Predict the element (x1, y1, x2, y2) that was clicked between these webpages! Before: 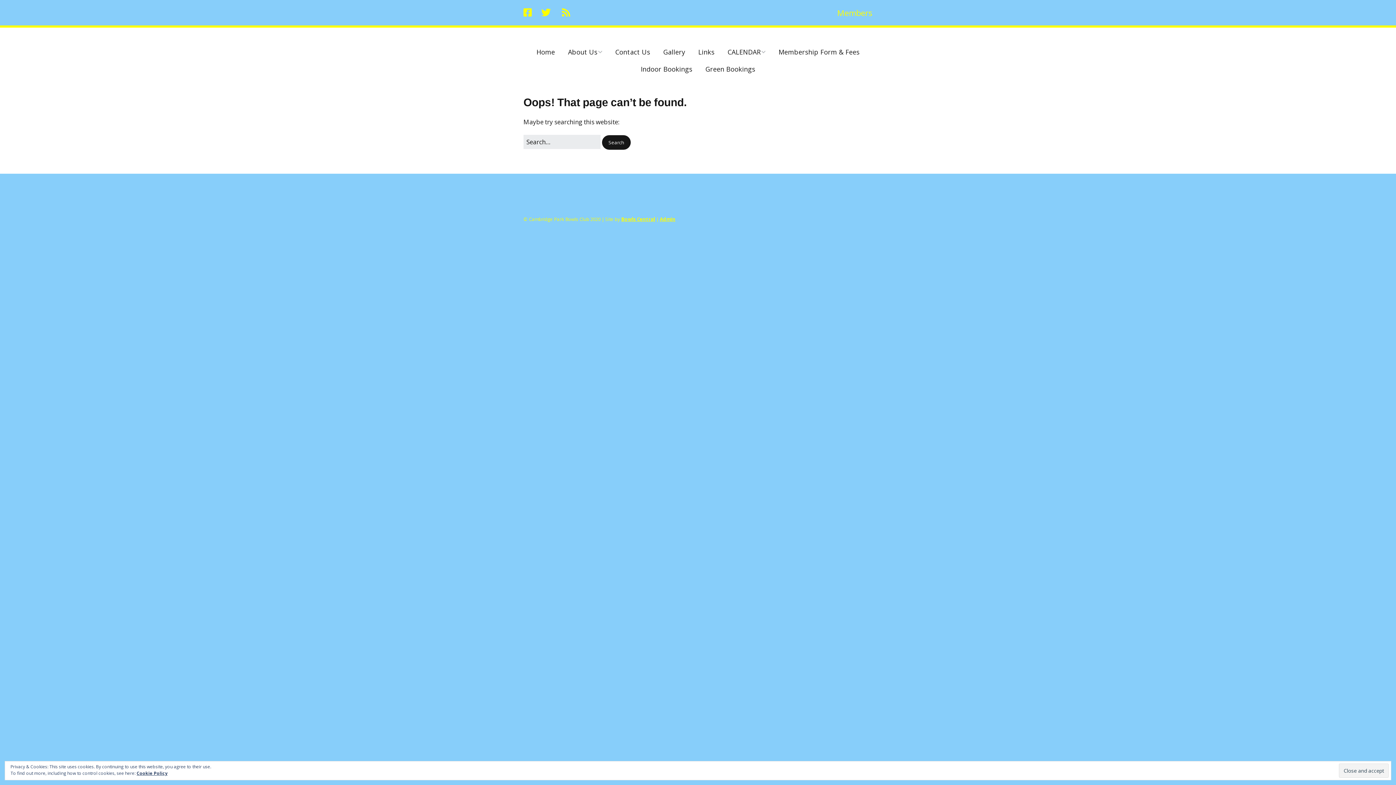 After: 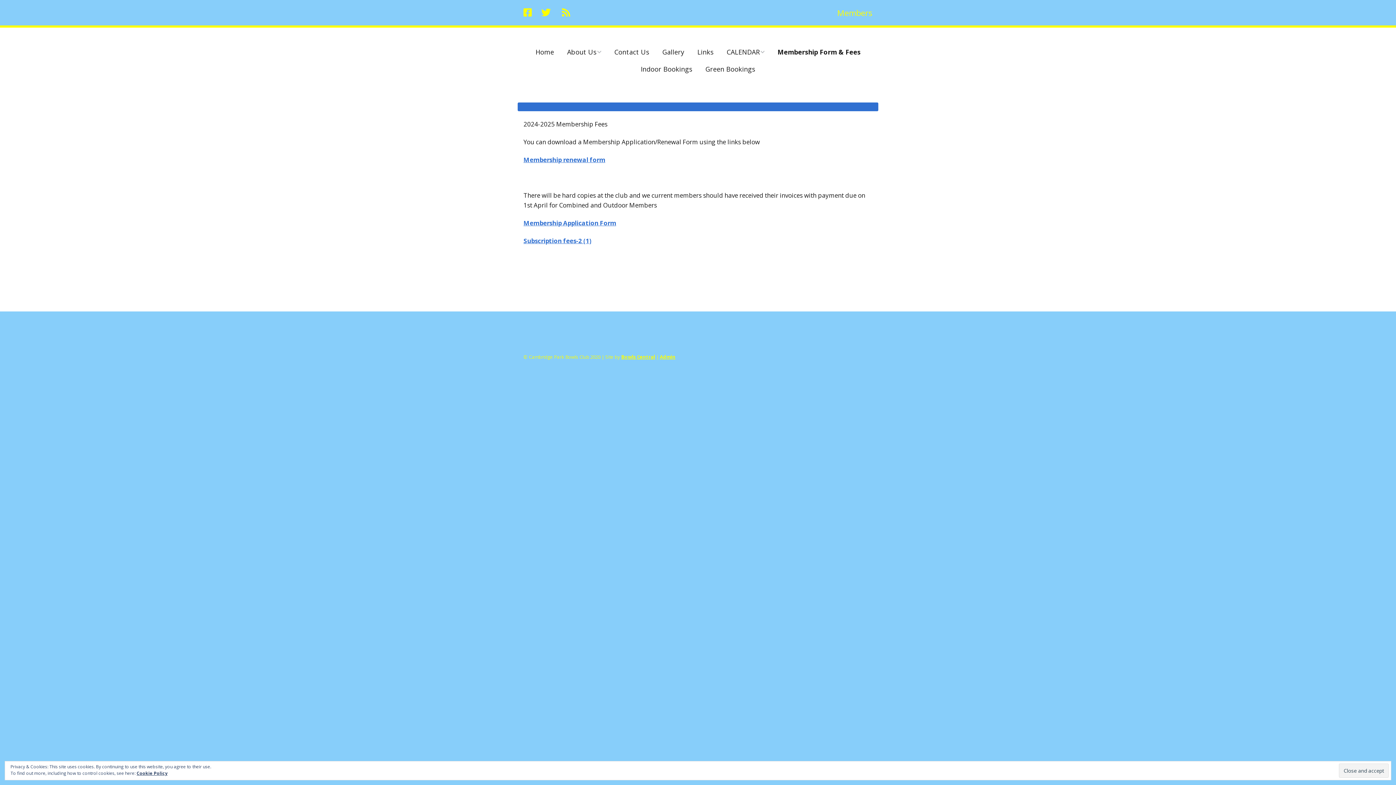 Action: bbox: (772, 43, 865, 60) label: Membership Form & Fees